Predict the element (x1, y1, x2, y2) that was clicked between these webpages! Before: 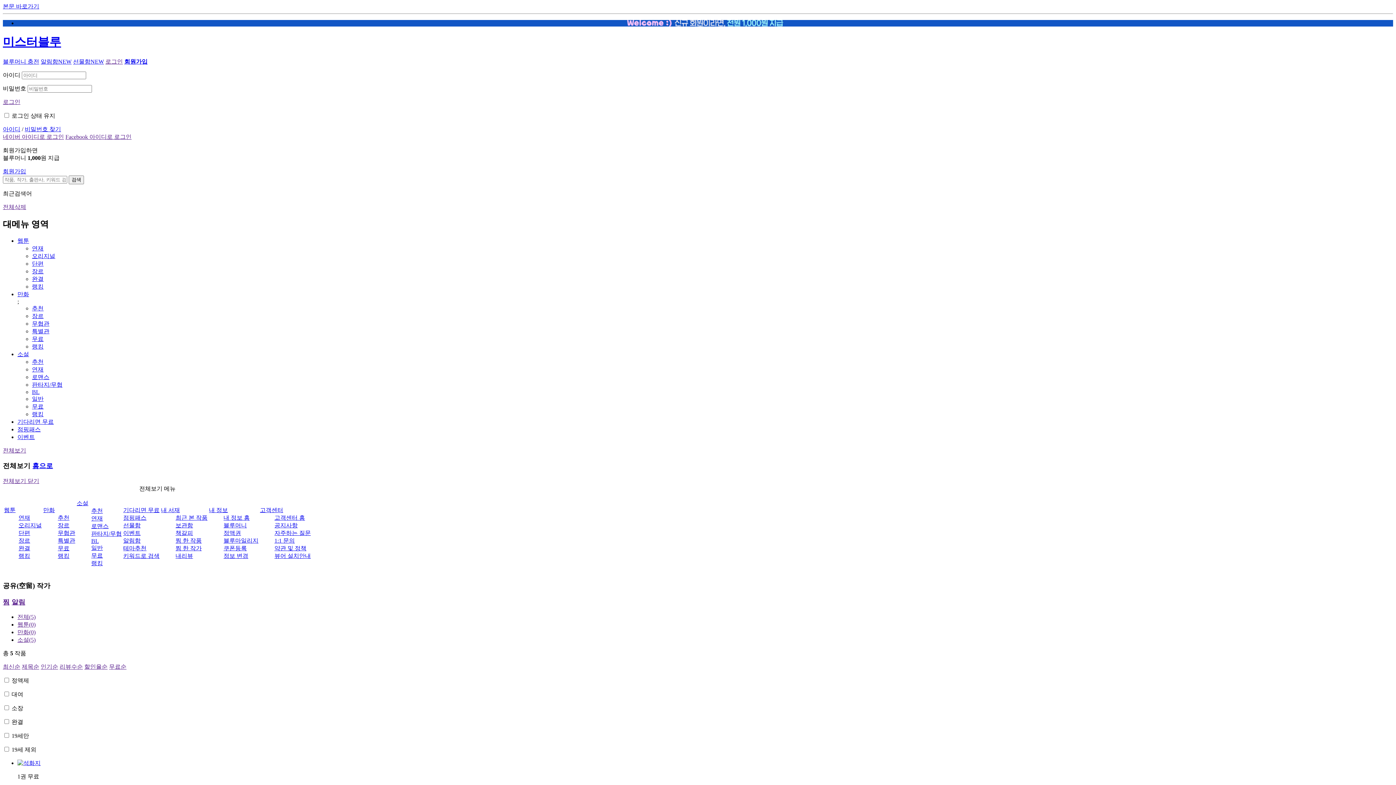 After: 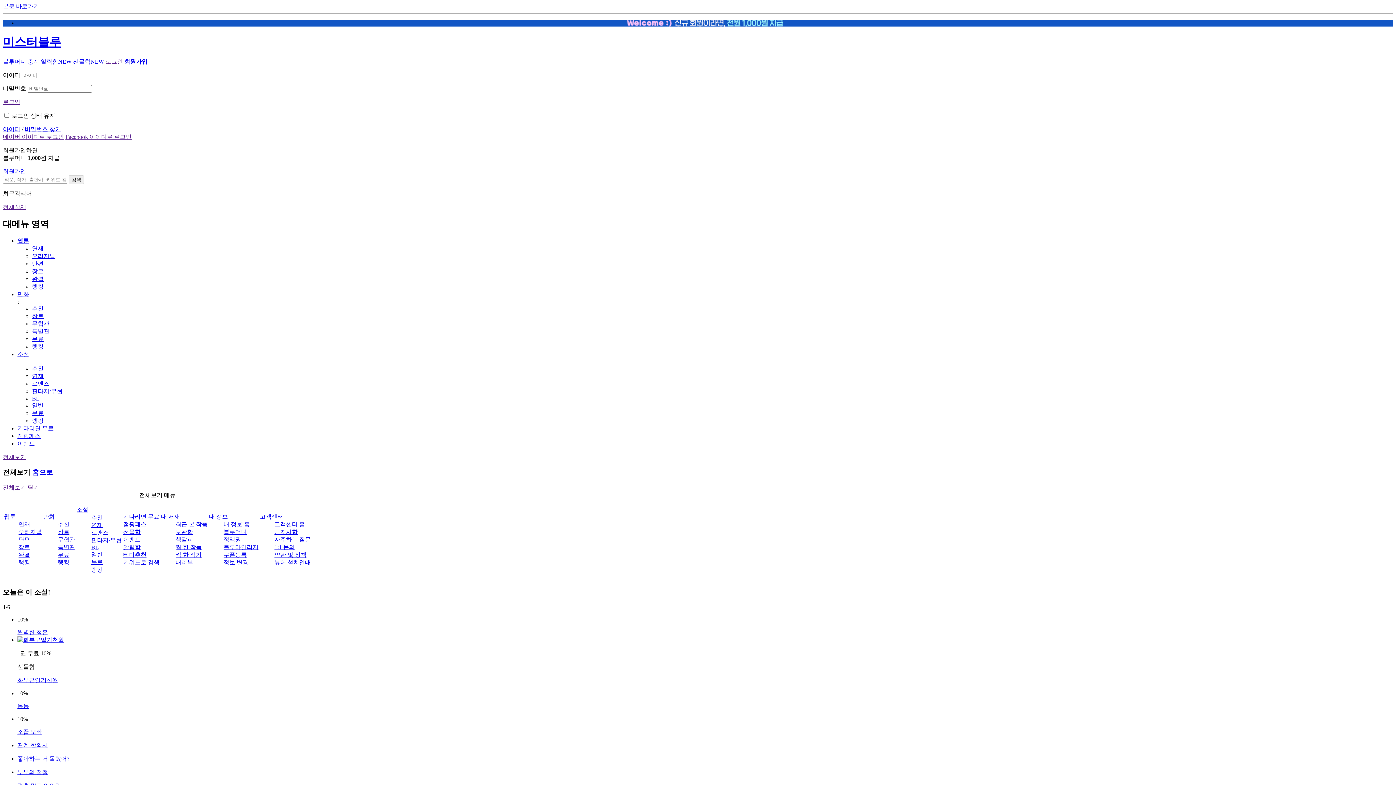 Action: label: 로맨스 bbox: (91, 523, 108, 529)